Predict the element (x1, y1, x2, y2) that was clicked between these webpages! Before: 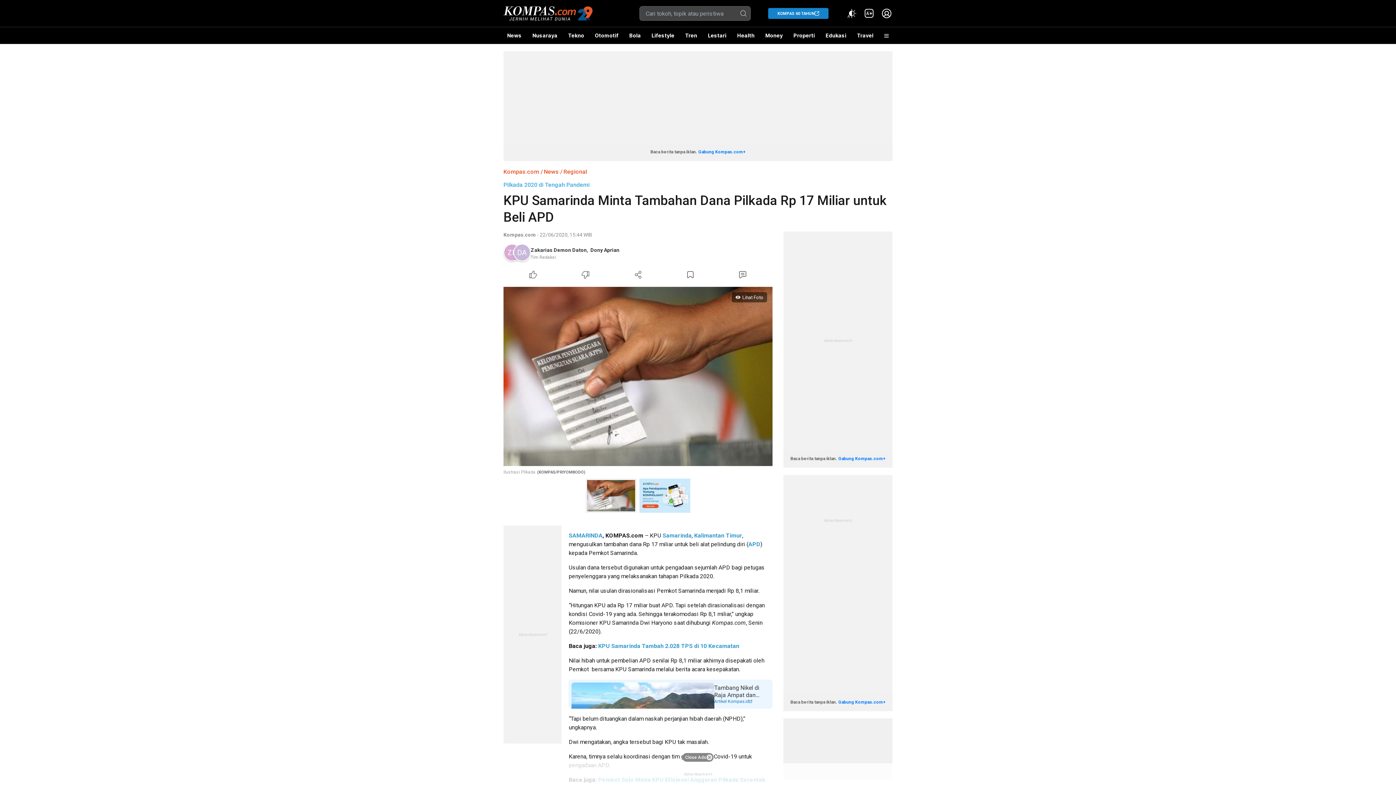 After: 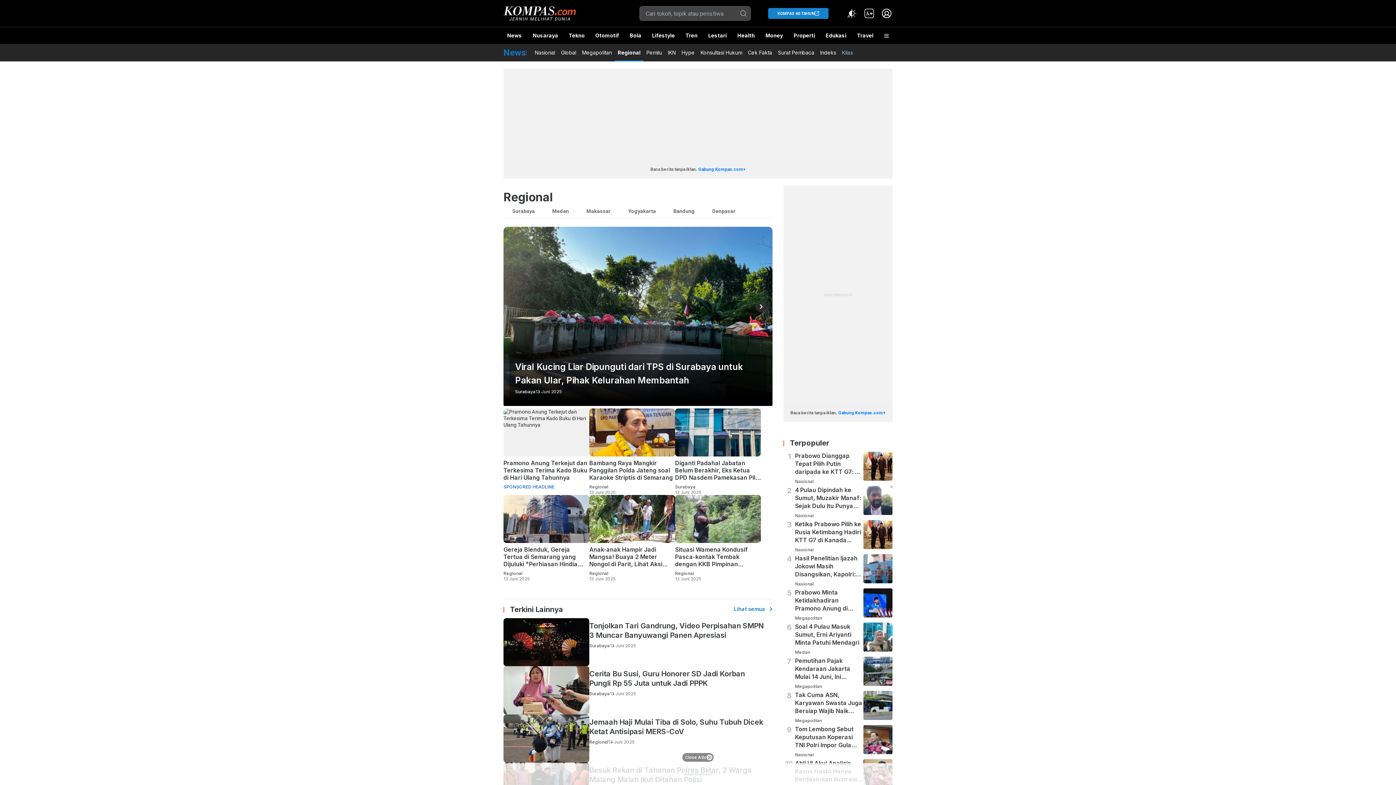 Action: label: Regional bbox: (563, 168, 587, 175)